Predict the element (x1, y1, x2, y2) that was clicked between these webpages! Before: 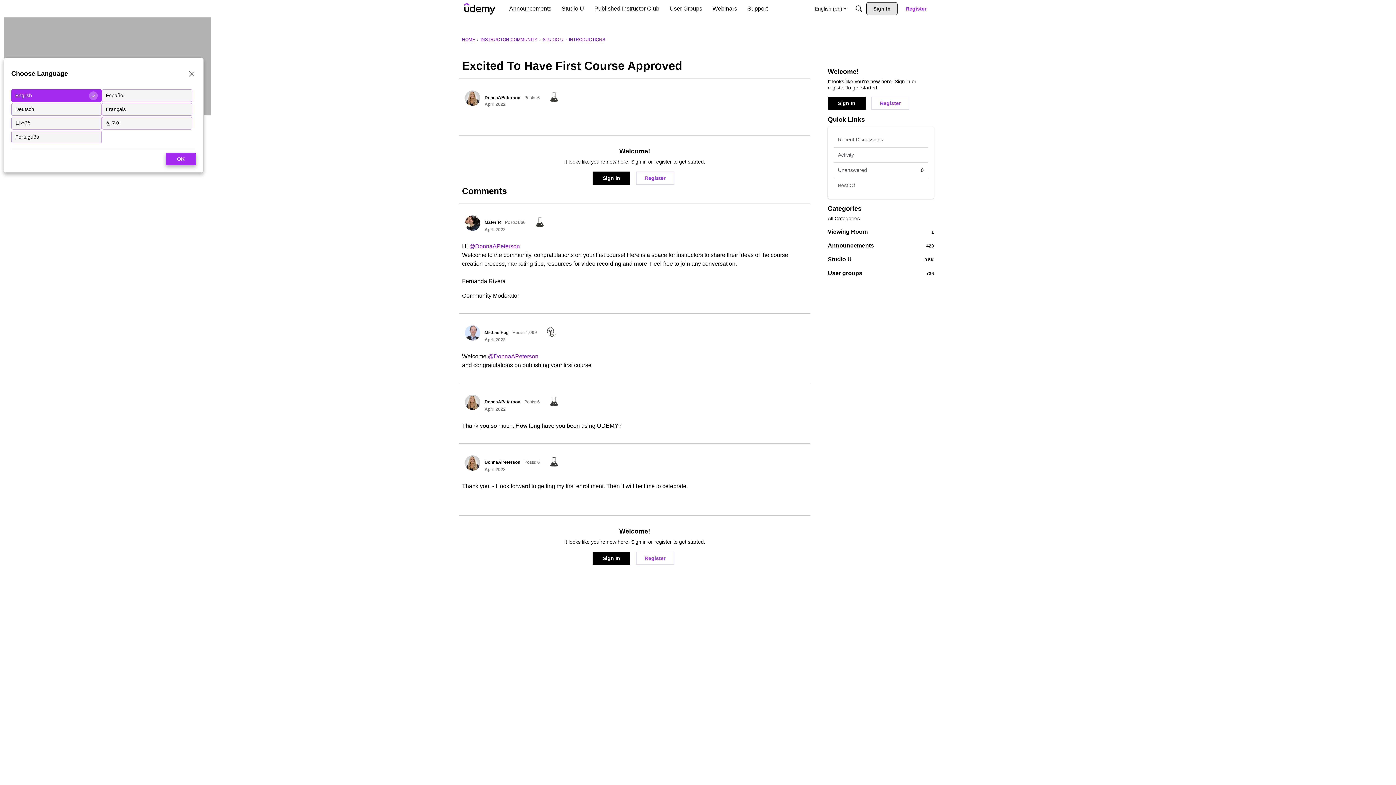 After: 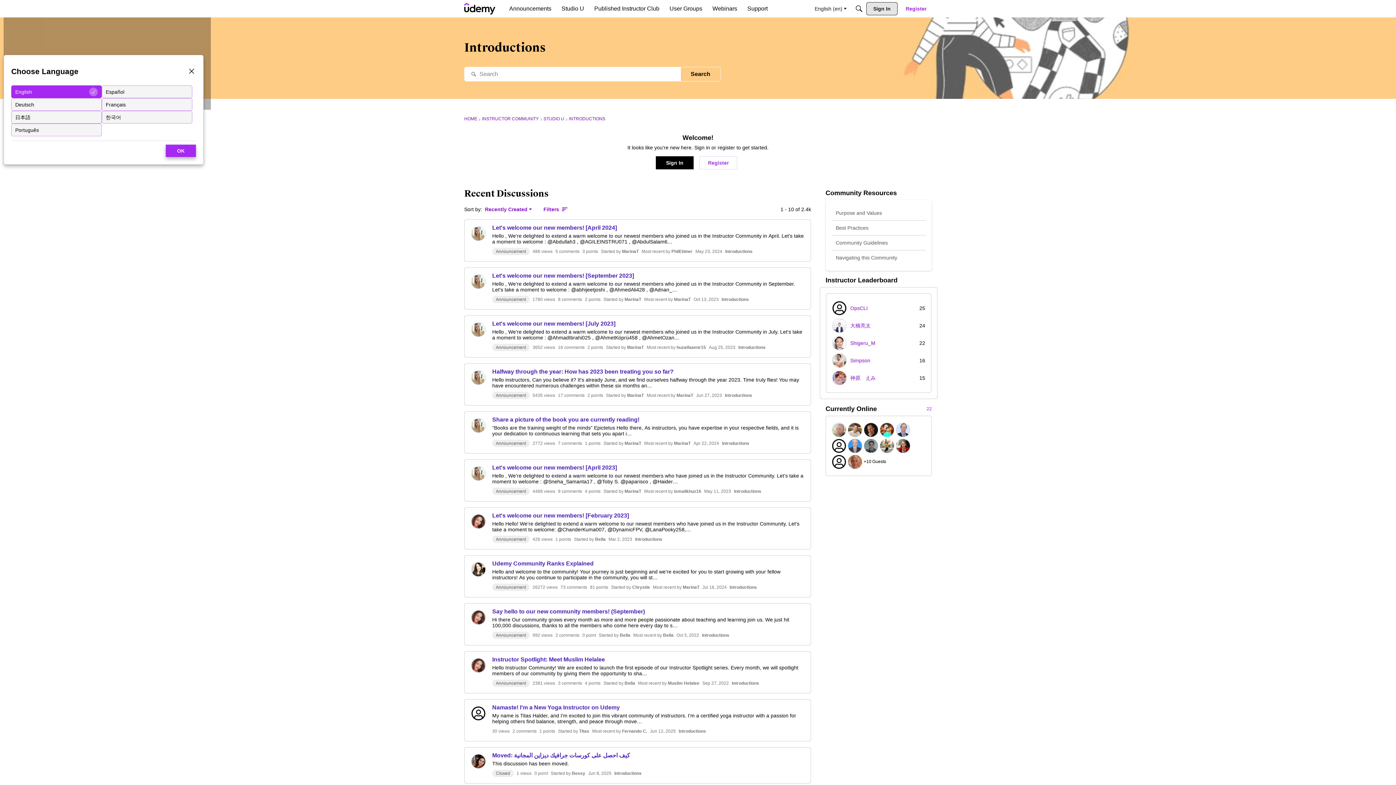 Action: bbox: (569, 37, 605, 42) label: INTRODUCTIONS